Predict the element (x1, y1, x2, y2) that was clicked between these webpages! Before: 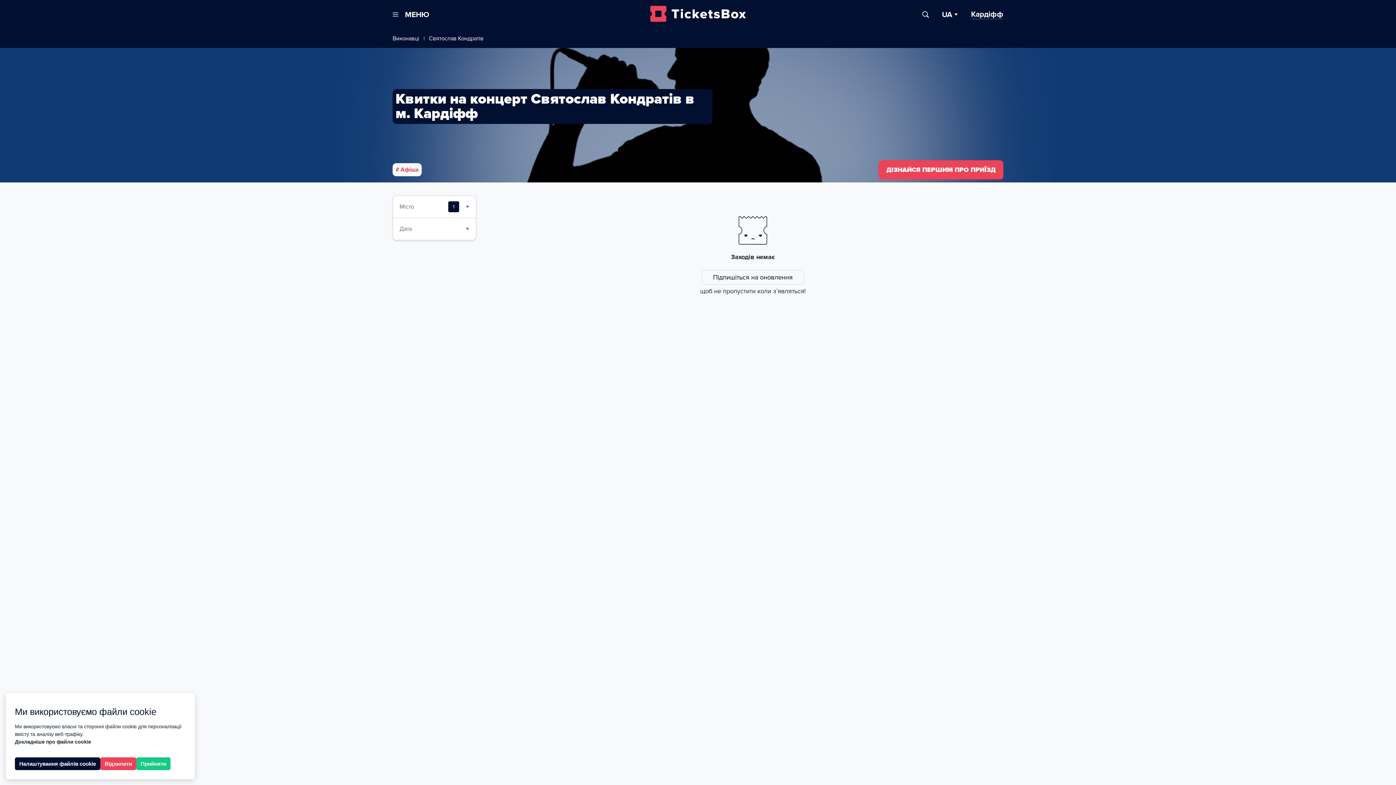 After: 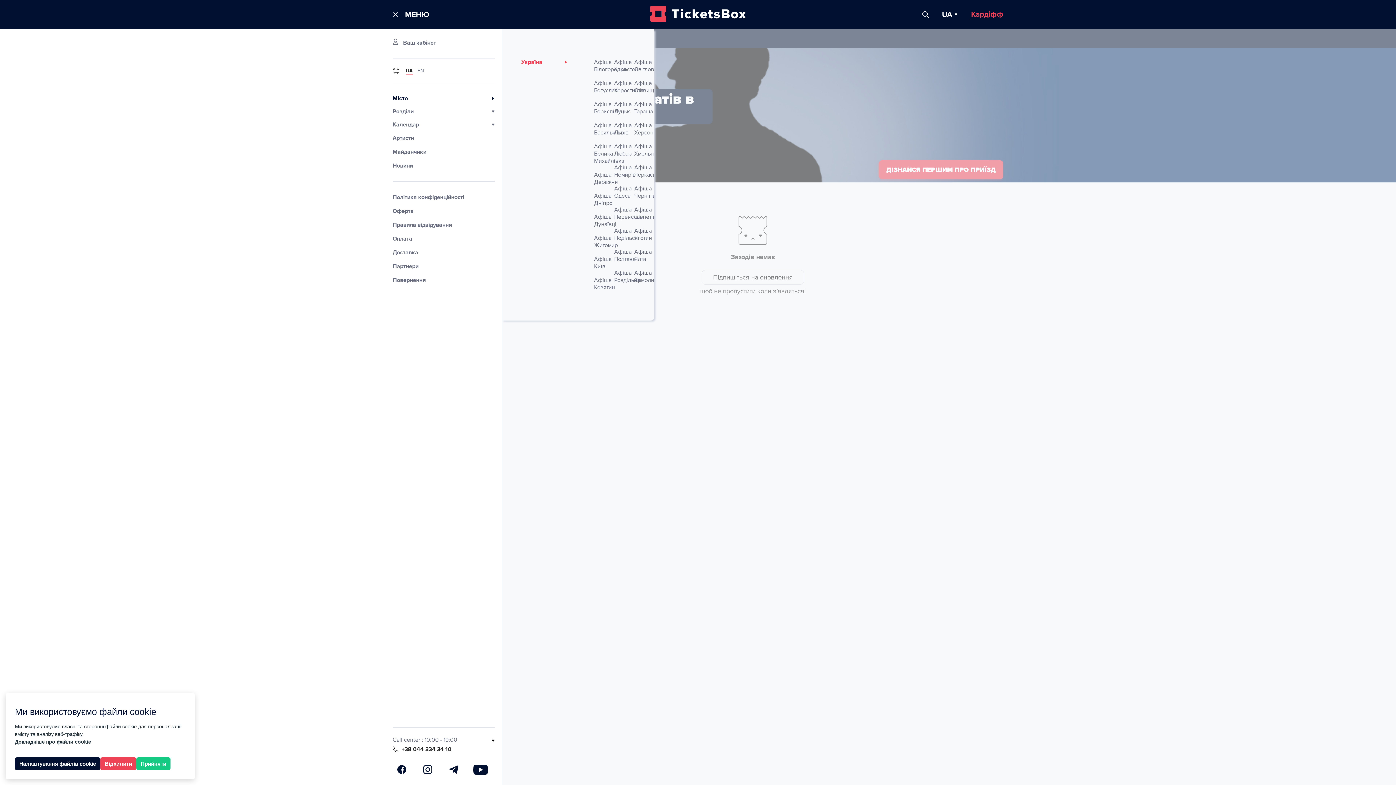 Action: label: Оберіть місто bbox: (971, 9, 1003, 19)